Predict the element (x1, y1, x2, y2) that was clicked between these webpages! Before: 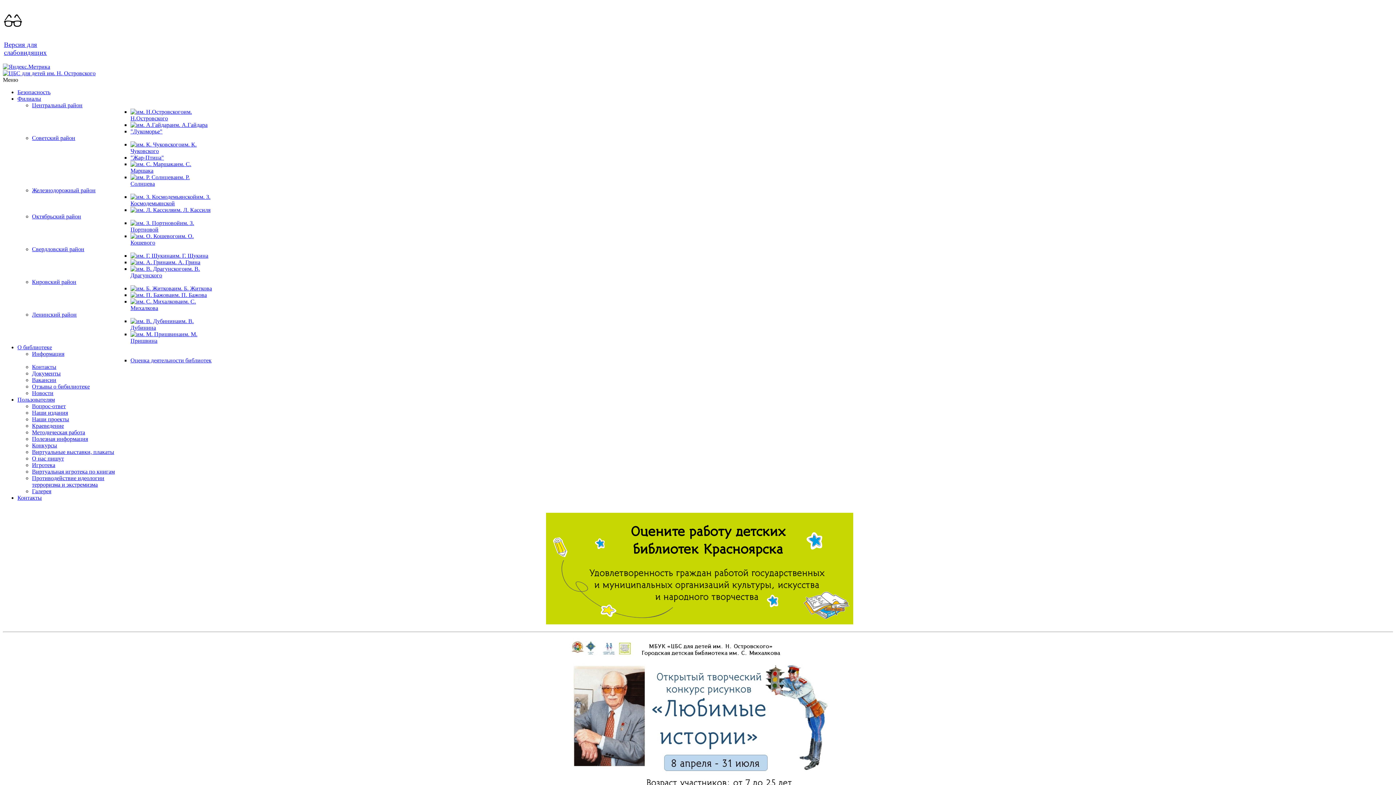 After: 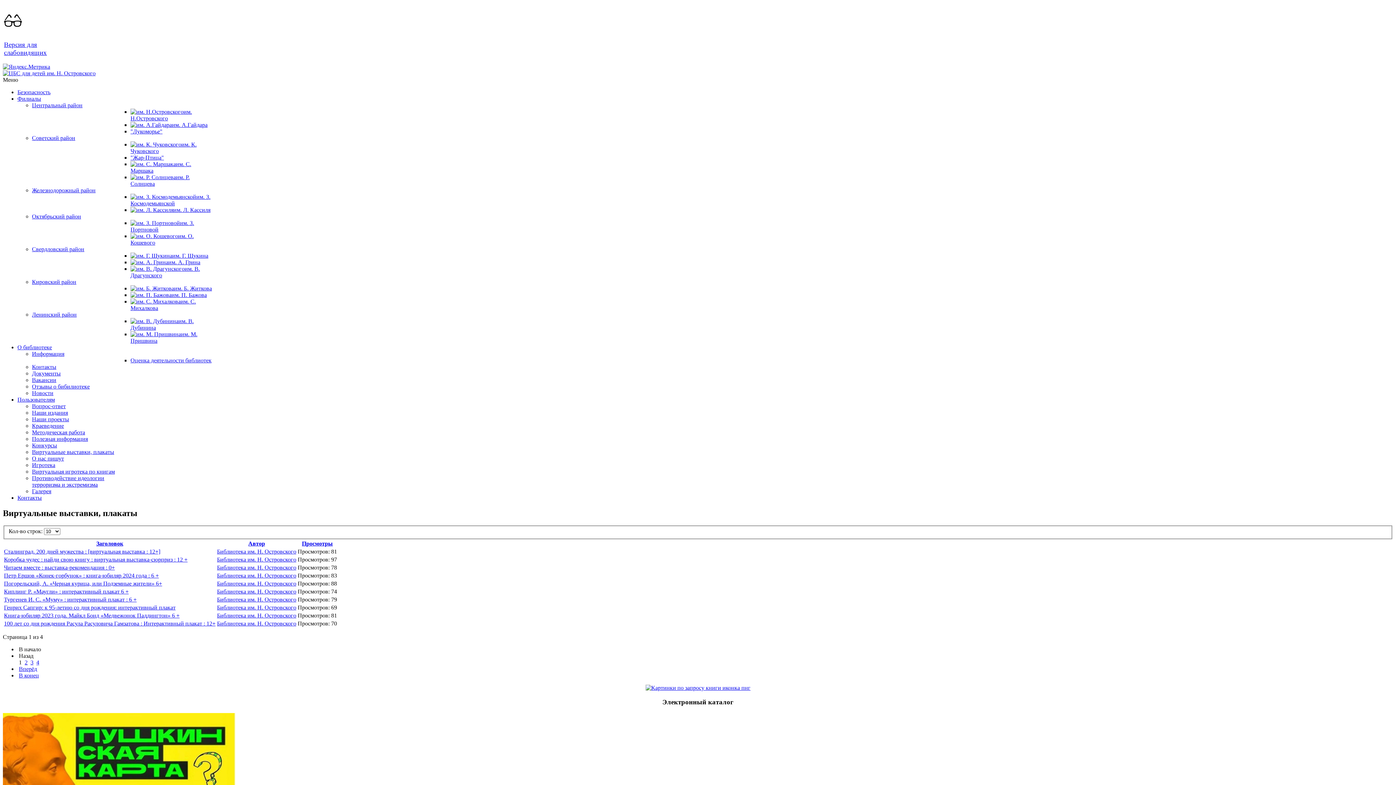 Action: bbox: (32, 449, 114, 455) label: Виртуальные выставки, плакаты